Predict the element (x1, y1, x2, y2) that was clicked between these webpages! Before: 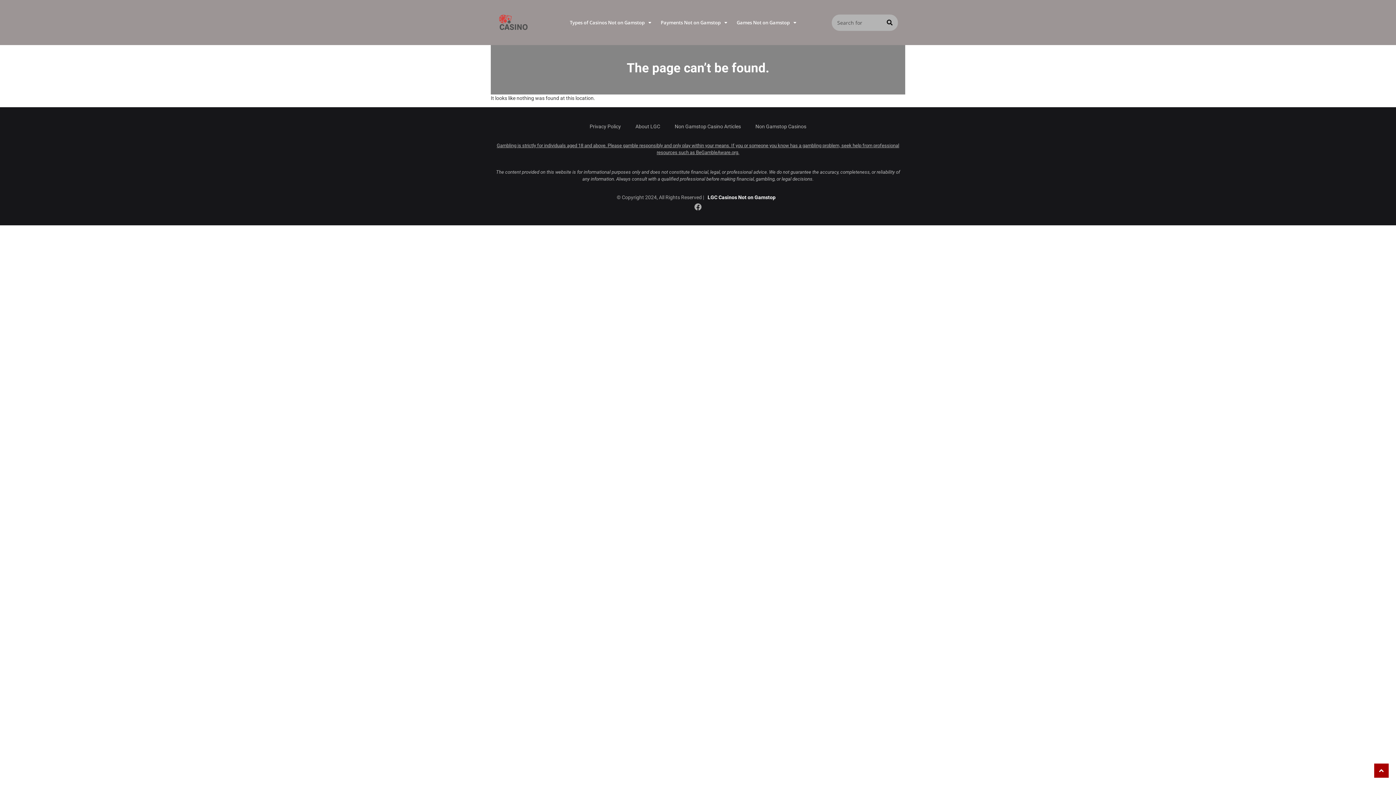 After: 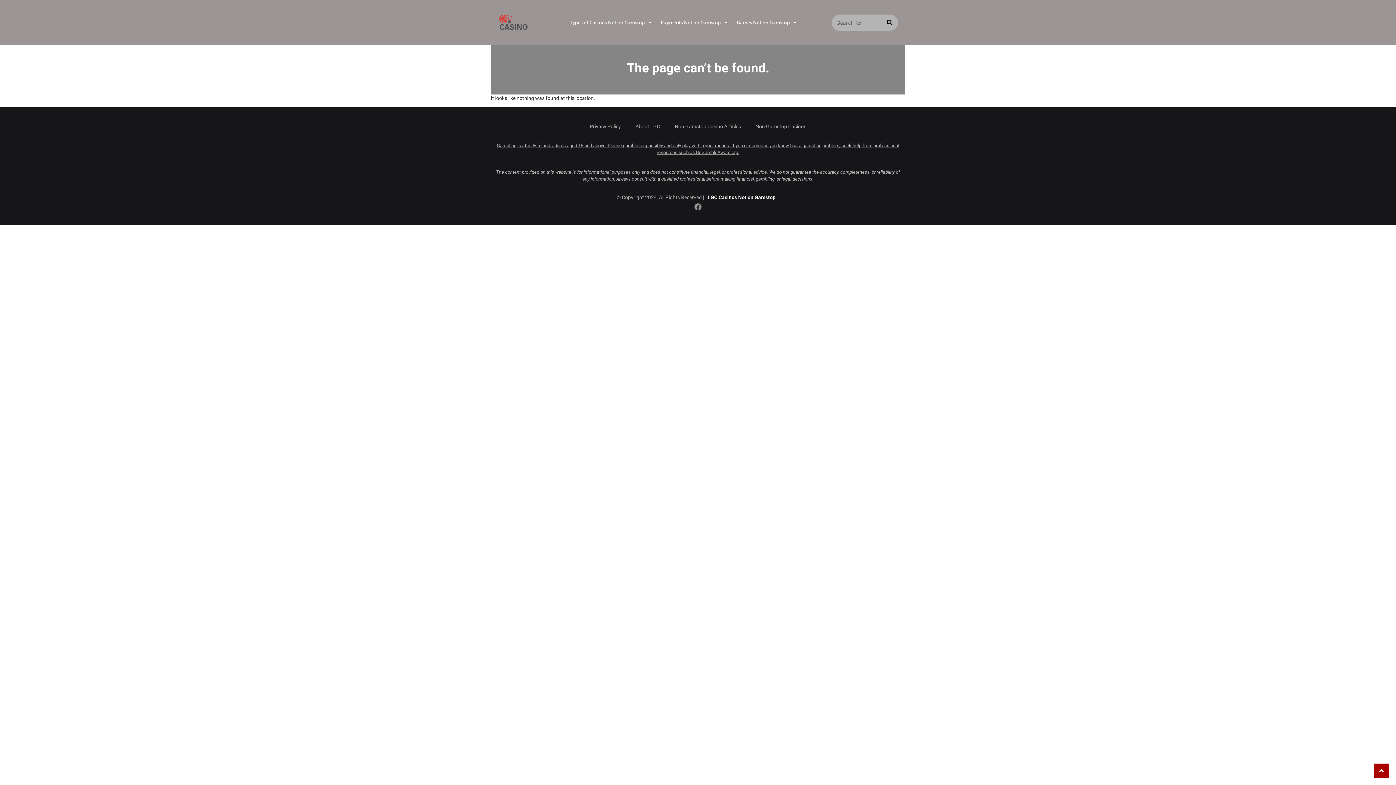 Action: label: Facebook bbox: (690, 200, 705, 214)